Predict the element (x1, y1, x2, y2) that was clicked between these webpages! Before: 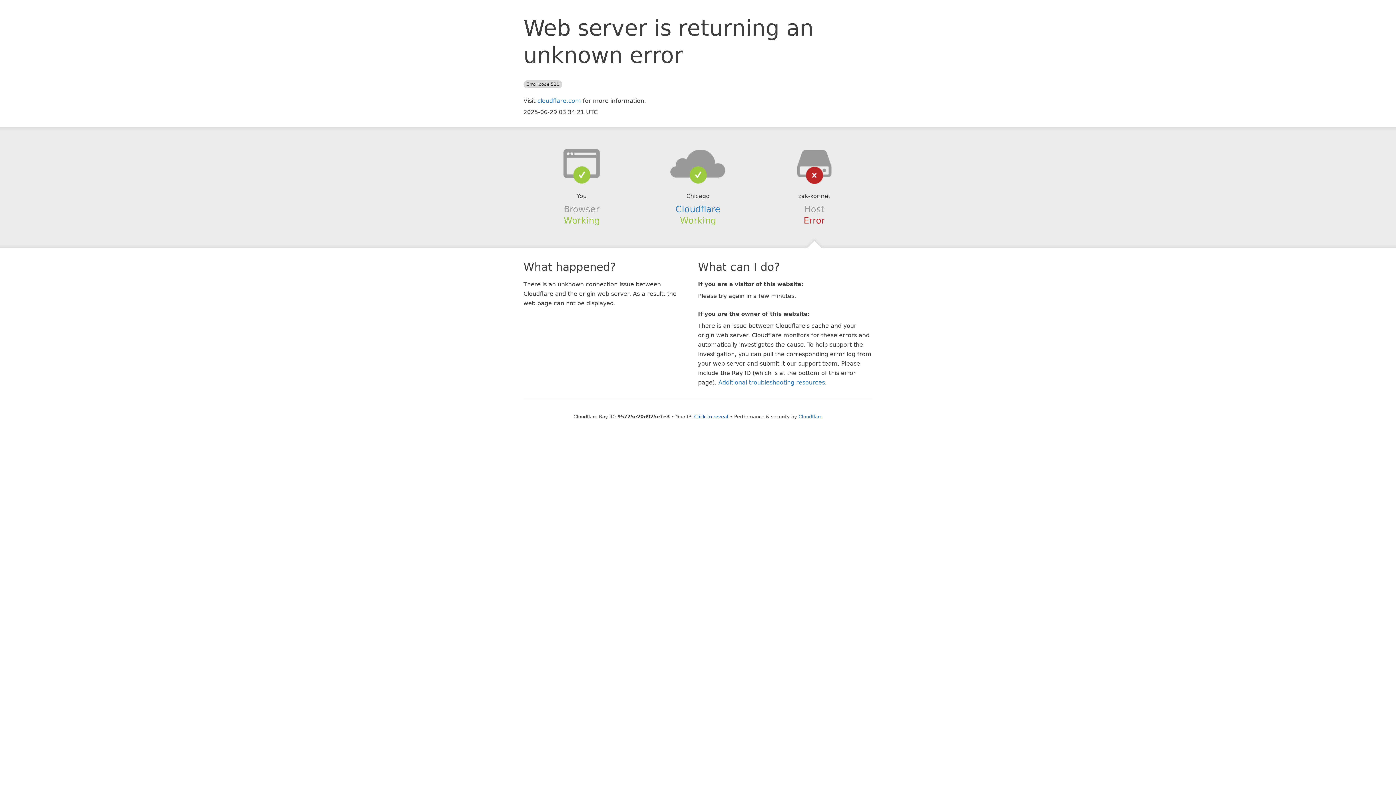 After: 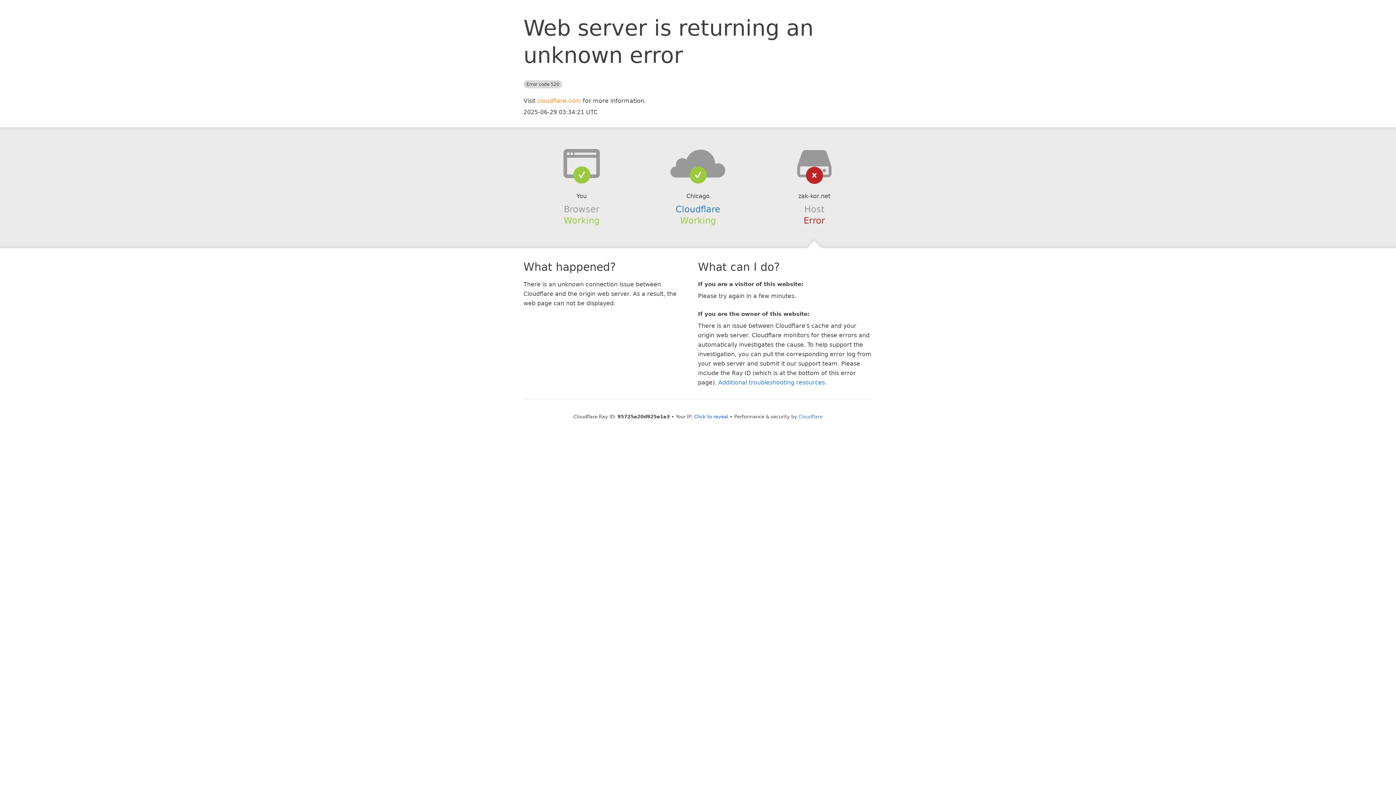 Action: bbox: (537, 97, 581, 104) label: cloudflare.com